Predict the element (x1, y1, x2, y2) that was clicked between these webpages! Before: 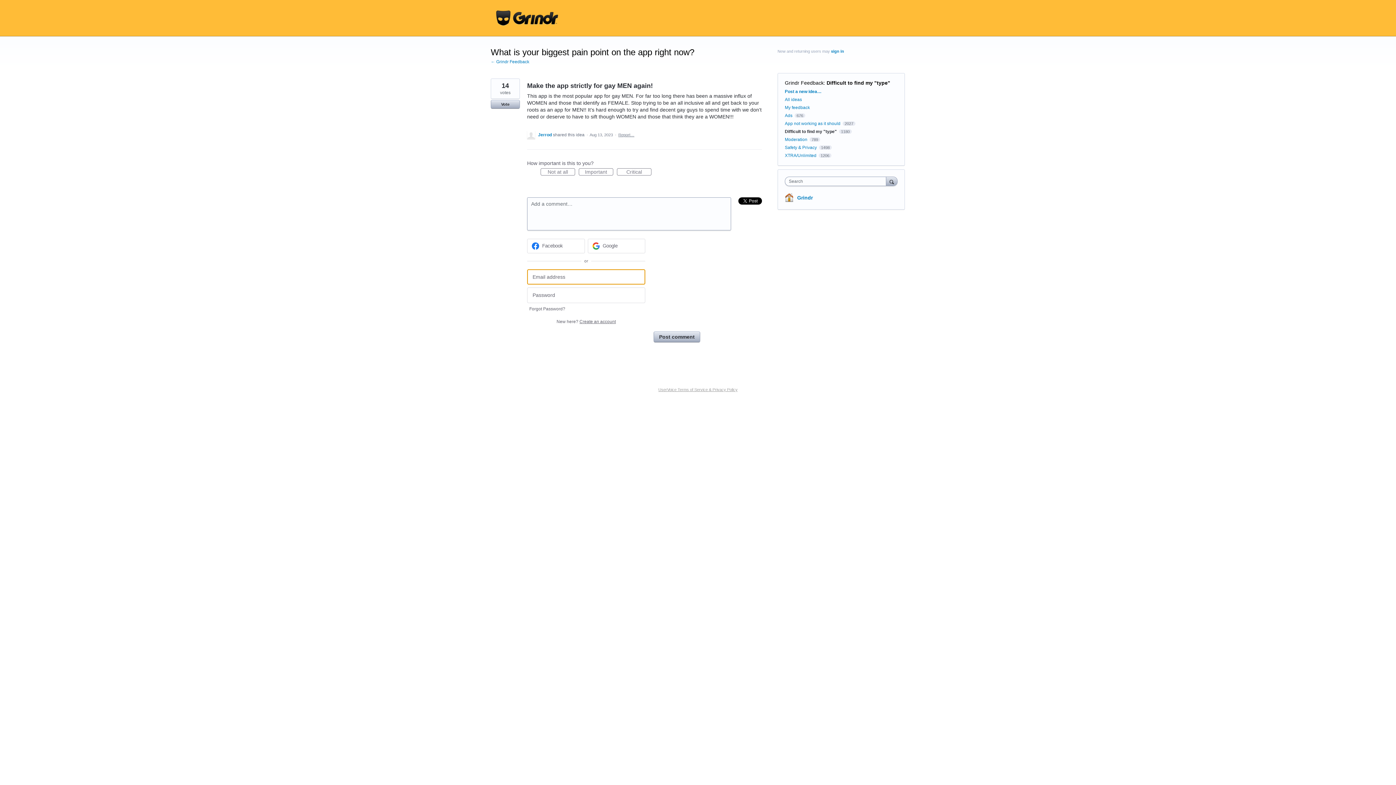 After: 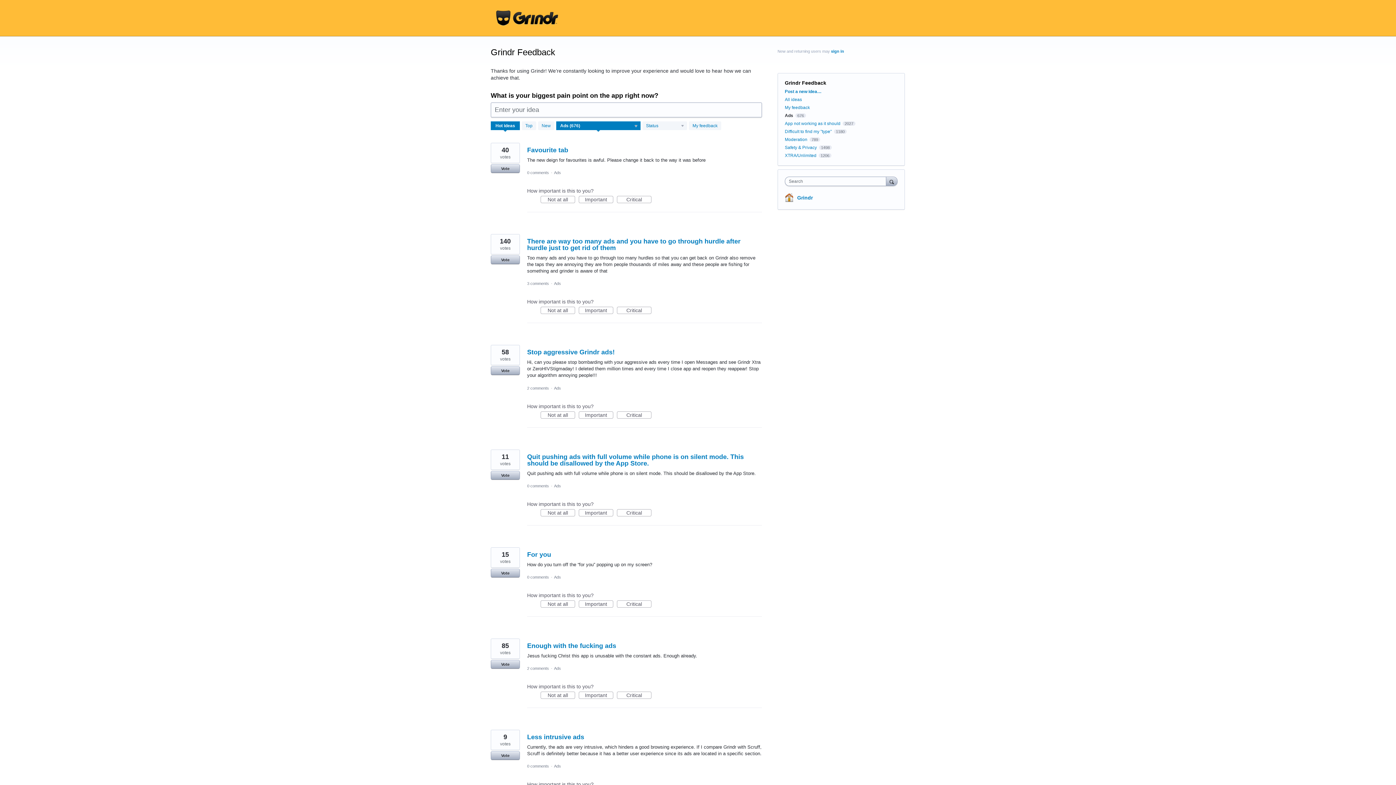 Action: bbox: (785, 113, 792, 118) label: Ads